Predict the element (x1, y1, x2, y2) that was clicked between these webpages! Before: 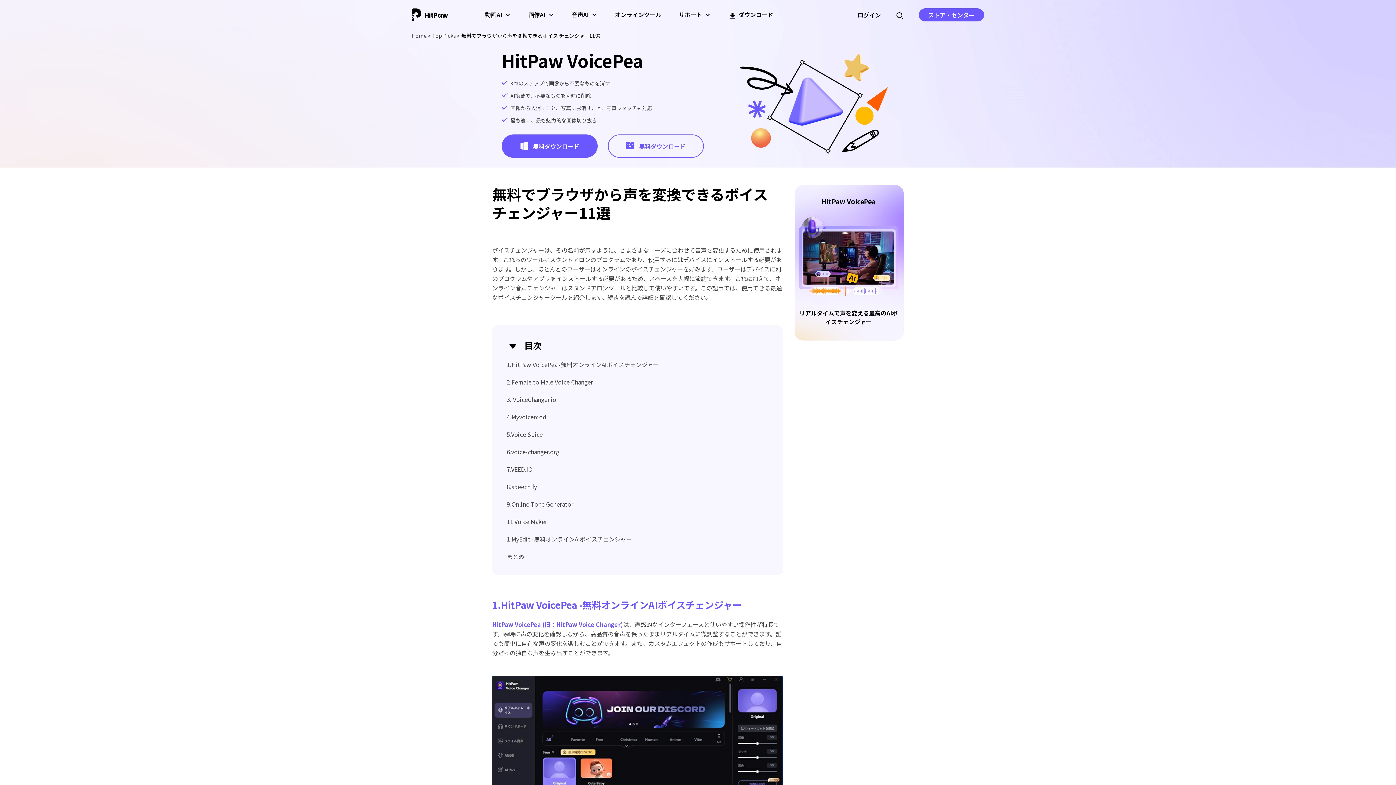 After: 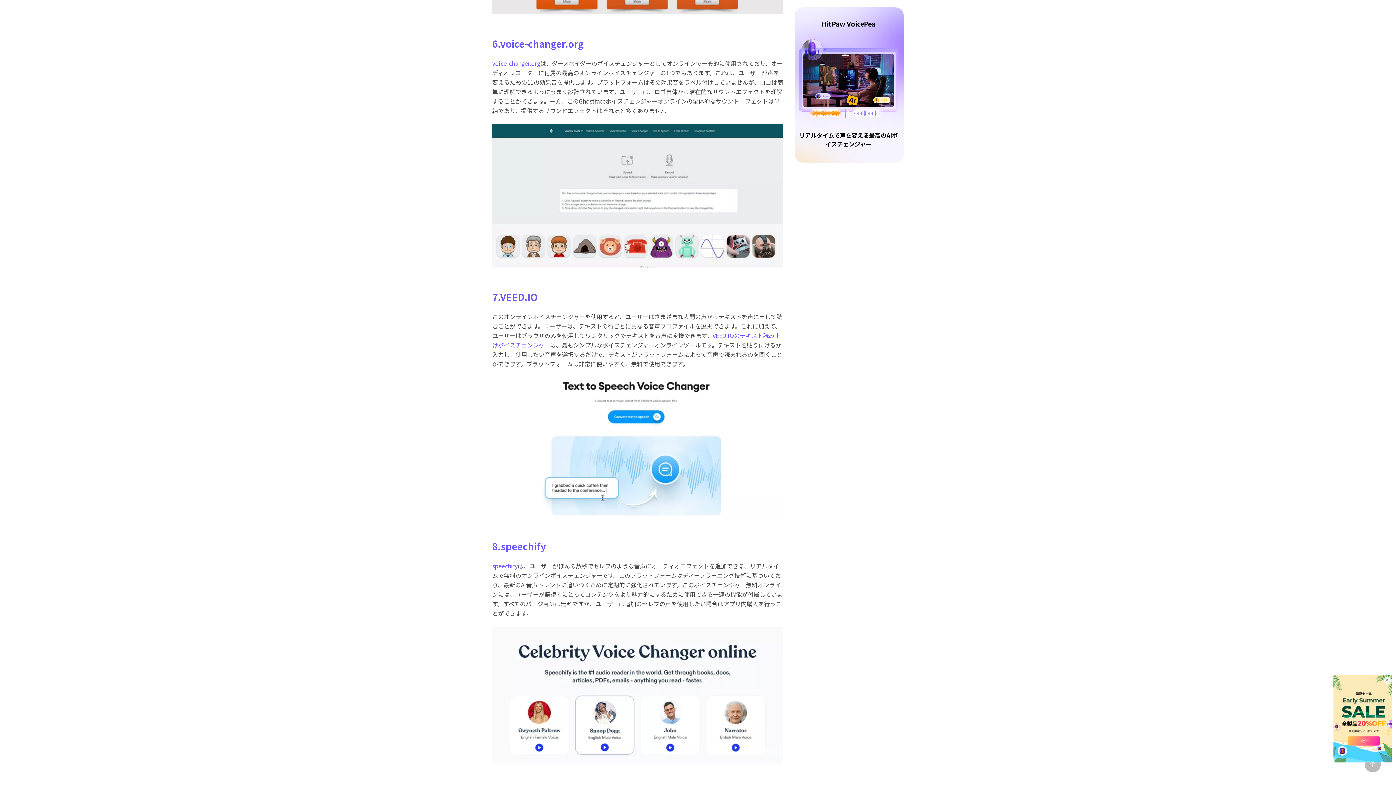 Action: label: 7.VEED.IO bbox: (506, 465, 768, 473)